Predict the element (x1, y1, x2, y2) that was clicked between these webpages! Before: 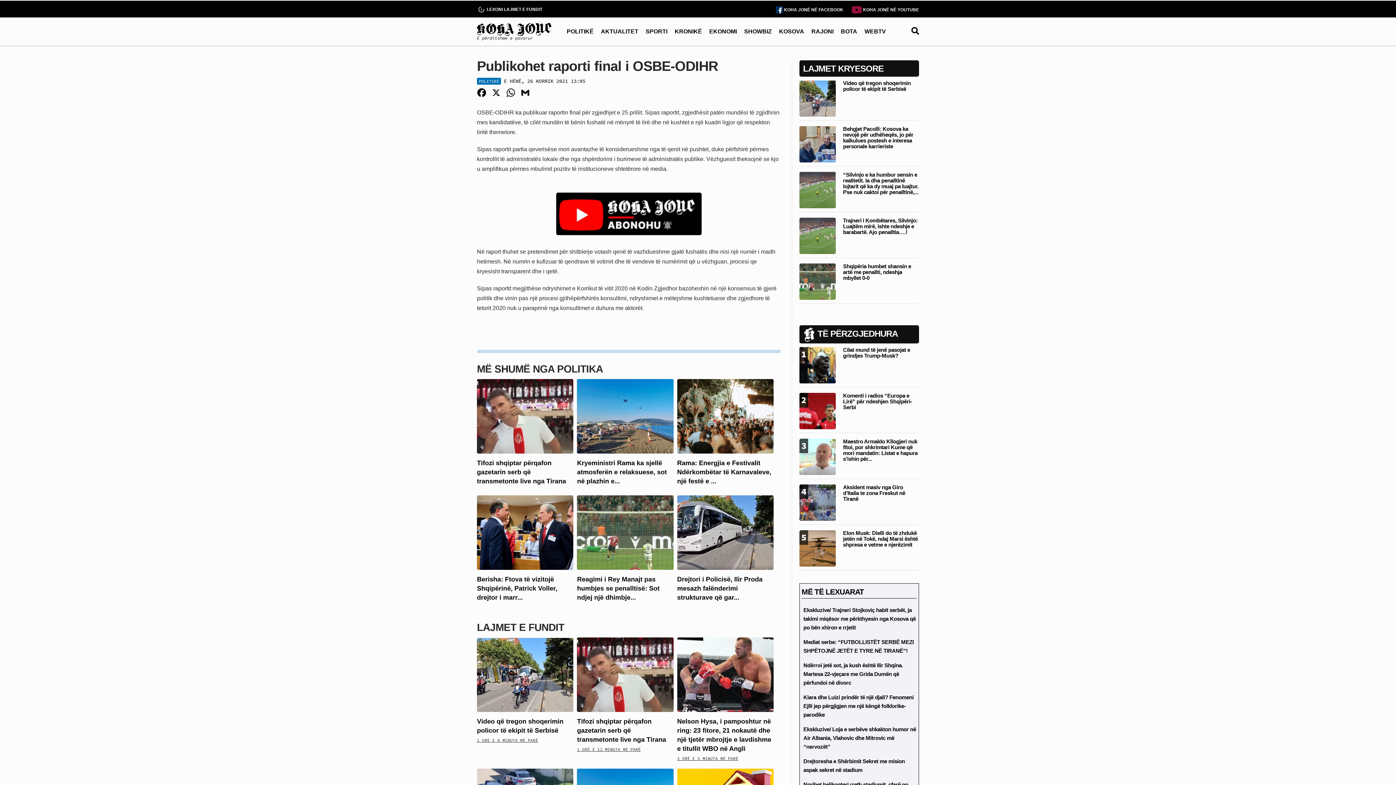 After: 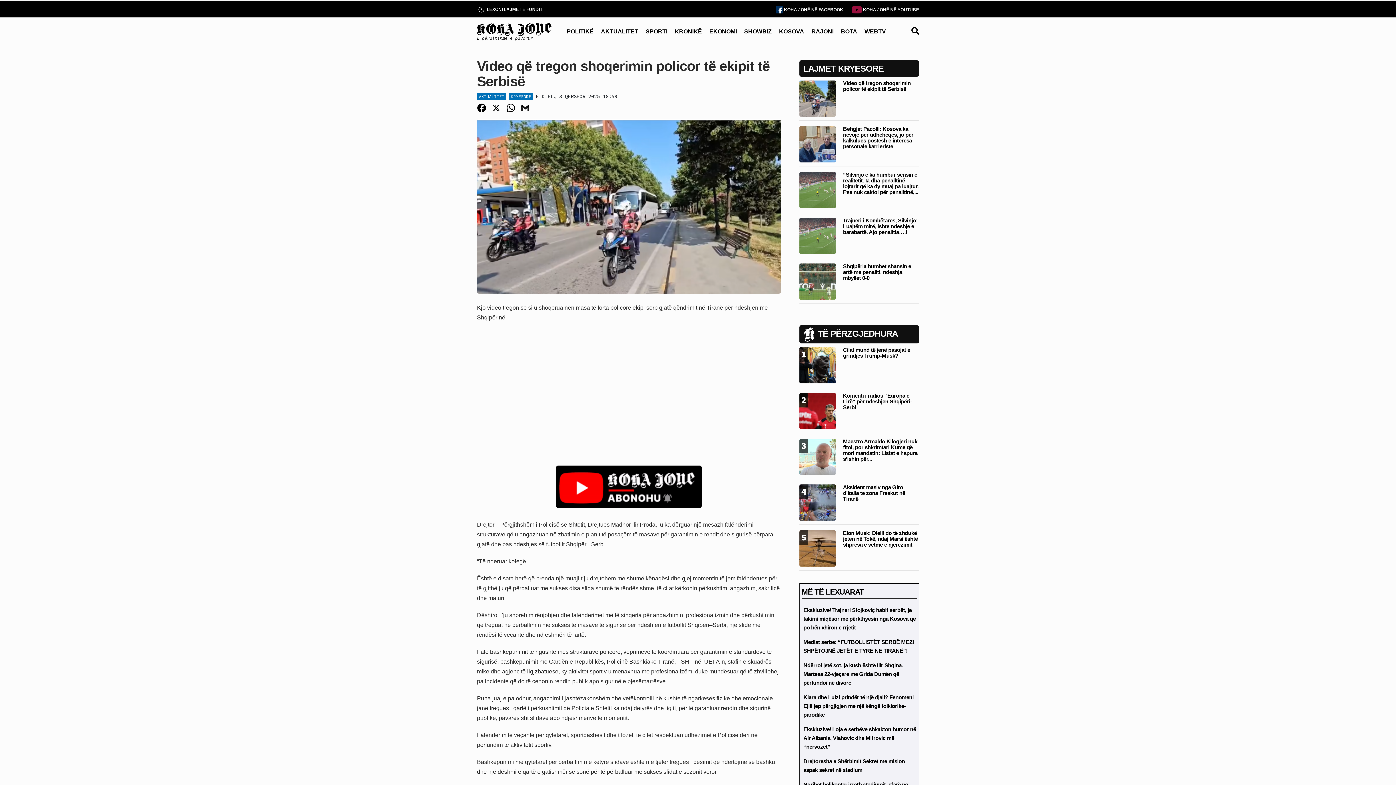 Action: bbox: (477, 671, 573, 677)